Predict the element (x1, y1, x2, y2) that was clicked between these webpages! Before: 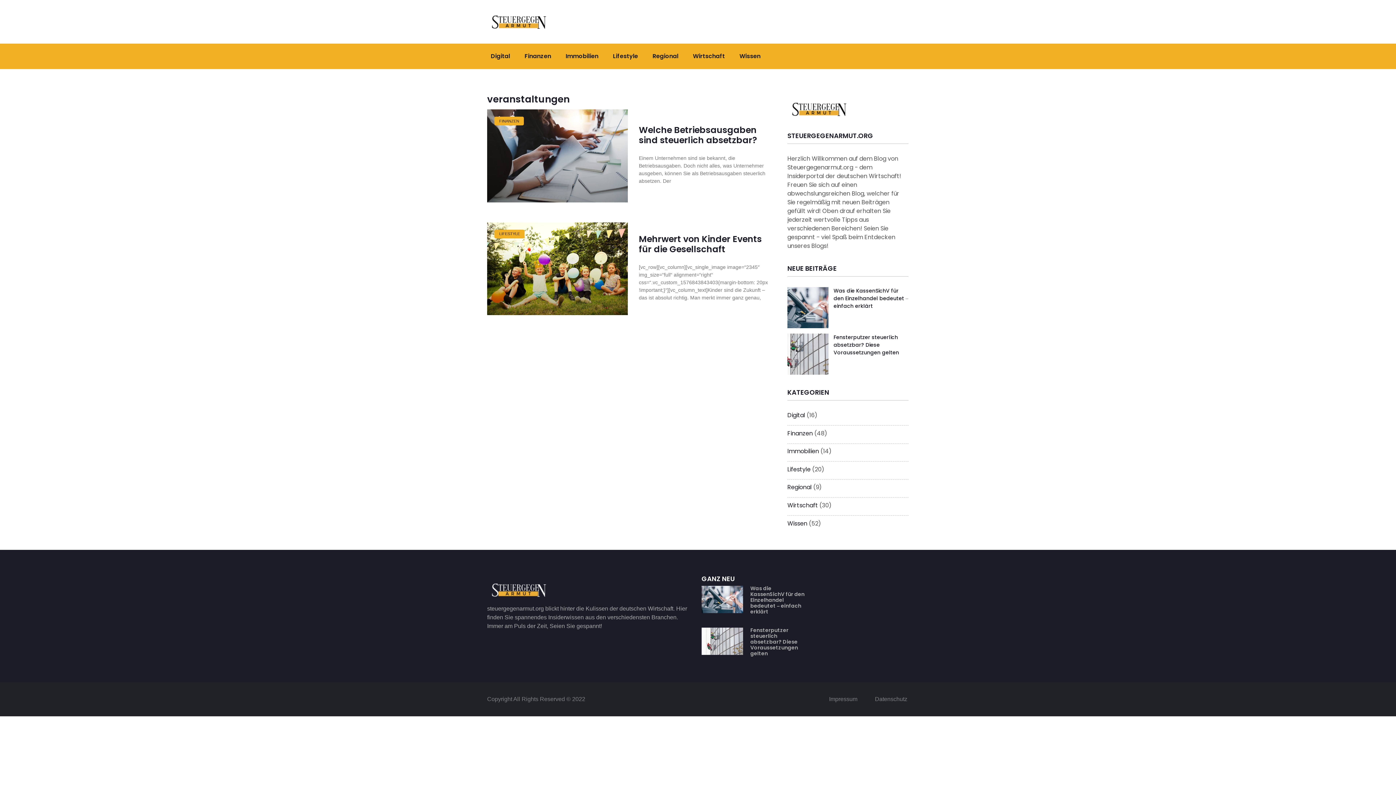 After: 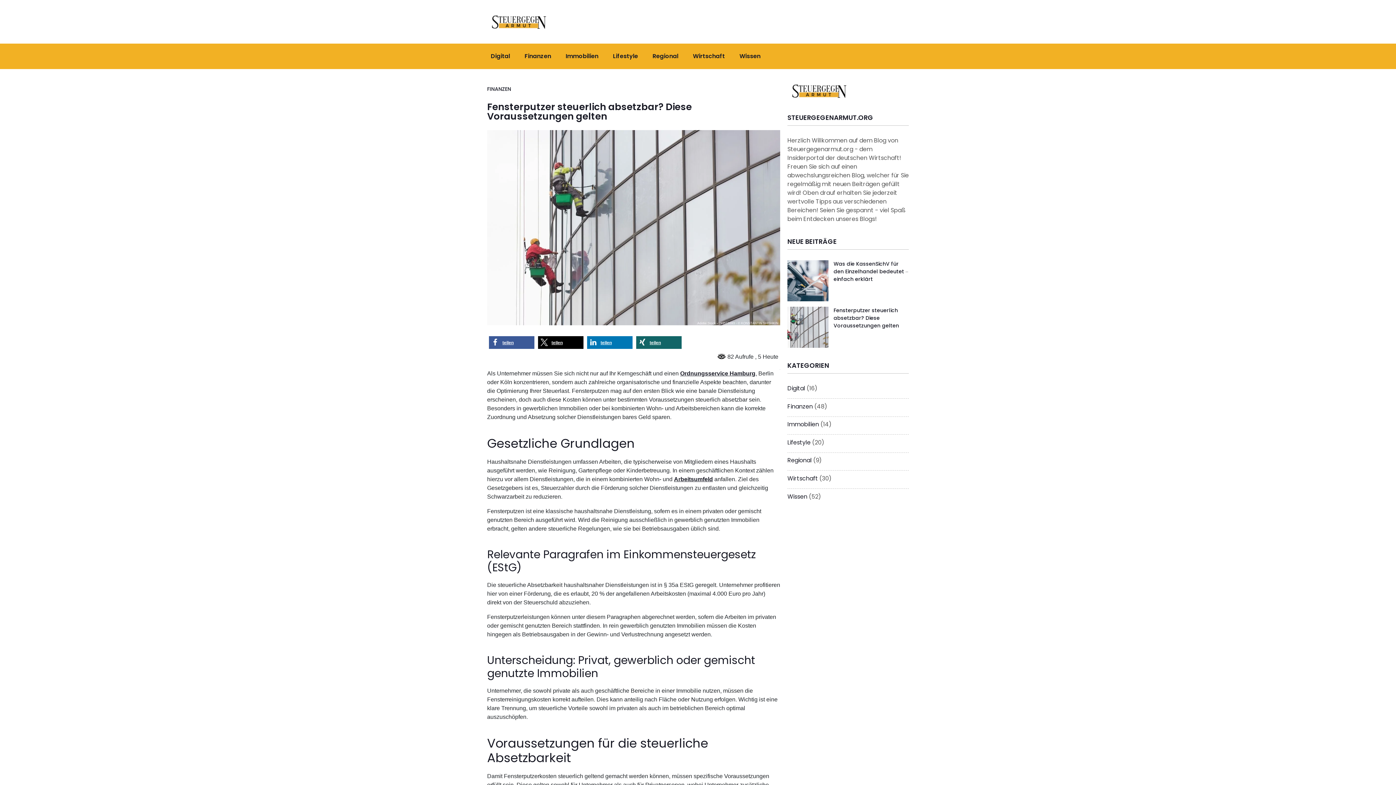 Action: bbox: (701, 627, 743, 656)